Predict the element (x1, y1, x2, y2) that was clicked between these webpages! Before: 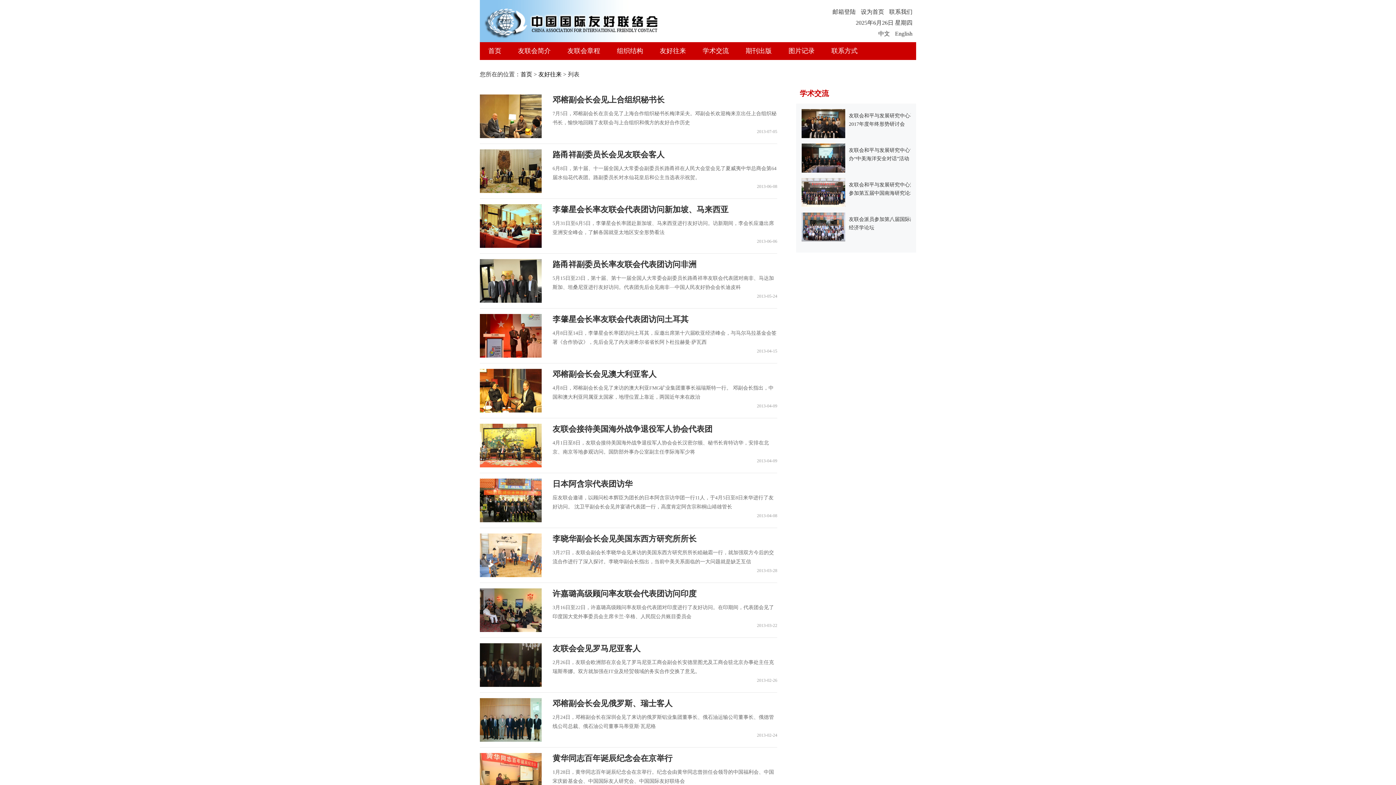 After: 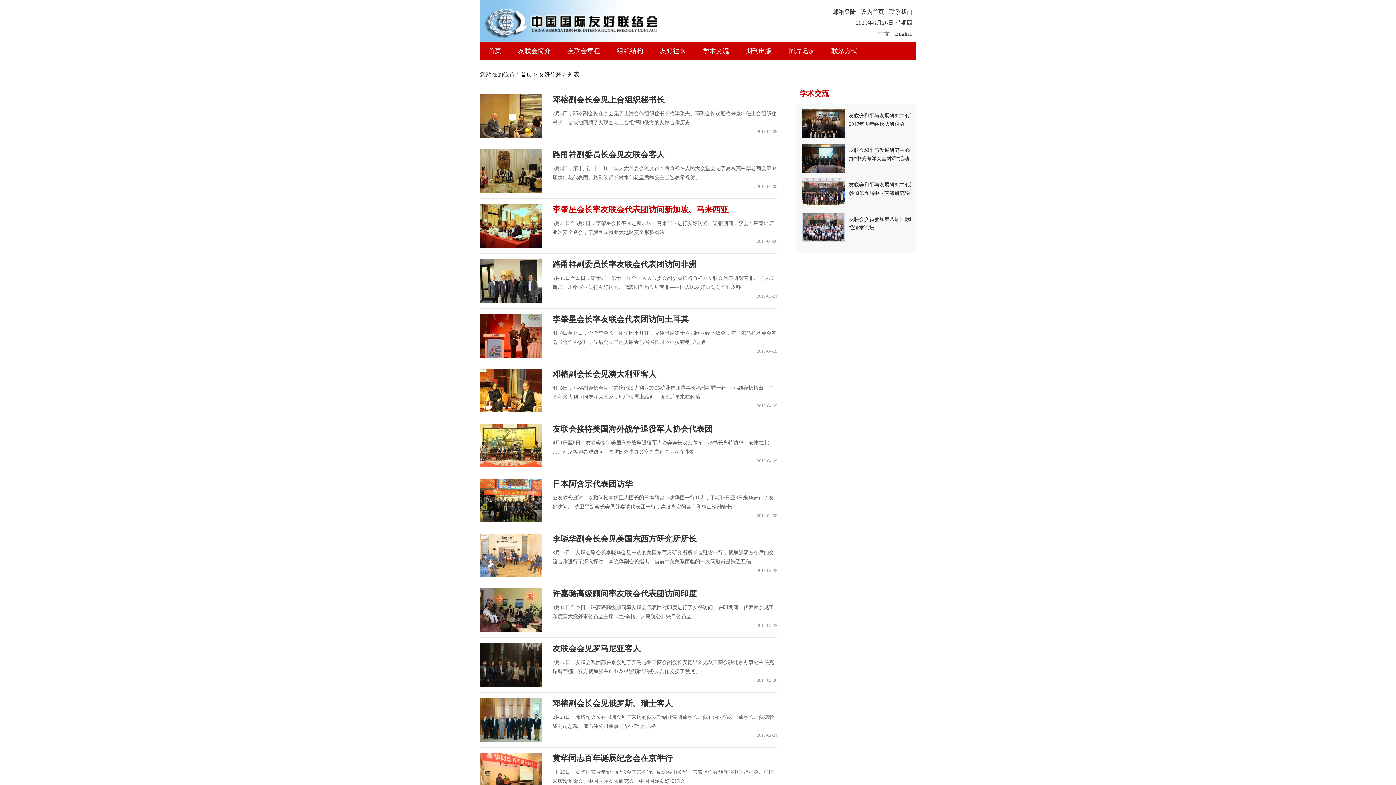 Action: label: 李肇星会长率友联会代表团访问新加坡、马来西亚 bbox: (552, 205, 728, 214)